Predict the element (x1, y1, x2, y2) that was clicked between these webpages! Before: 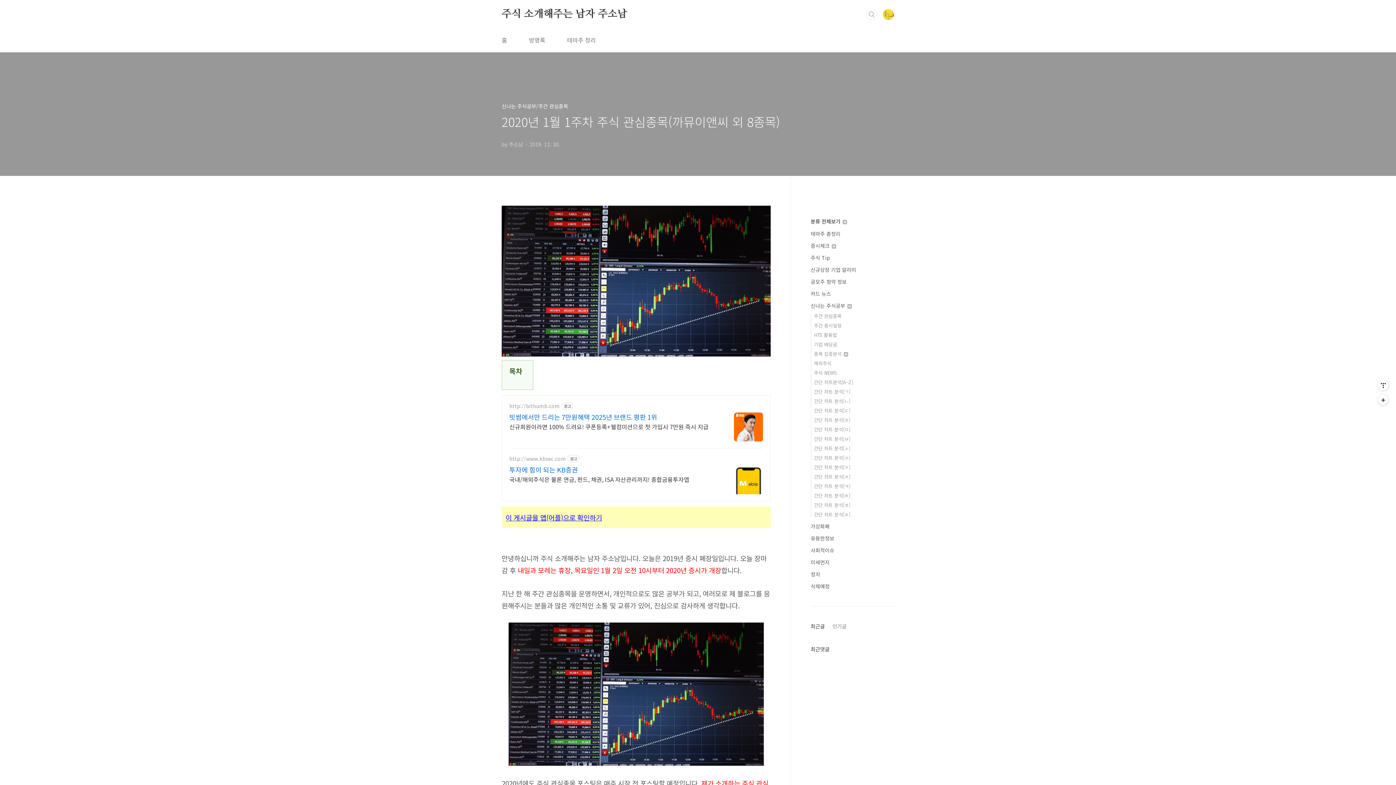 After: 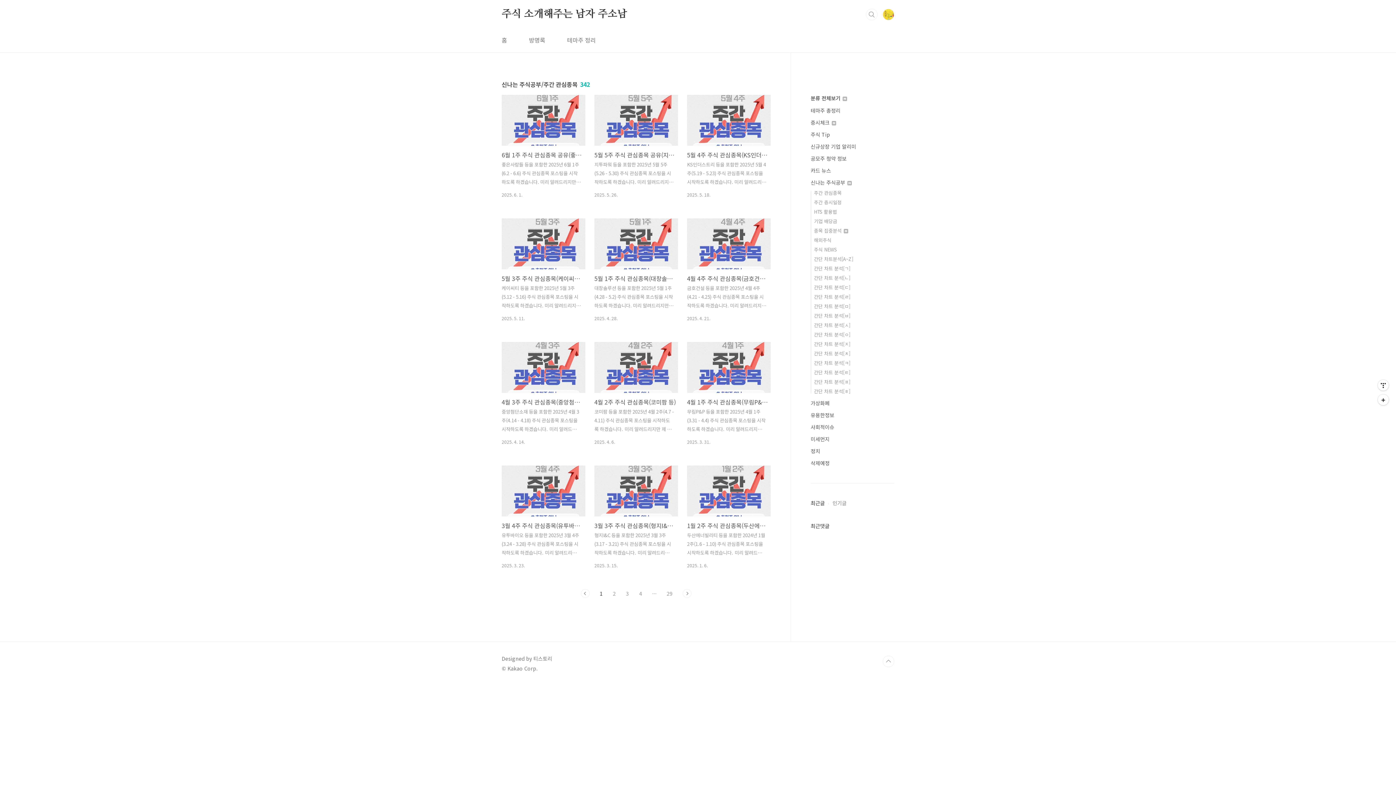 Action: bbox: (814, 312, 841, 319) label: 주간 관심종목